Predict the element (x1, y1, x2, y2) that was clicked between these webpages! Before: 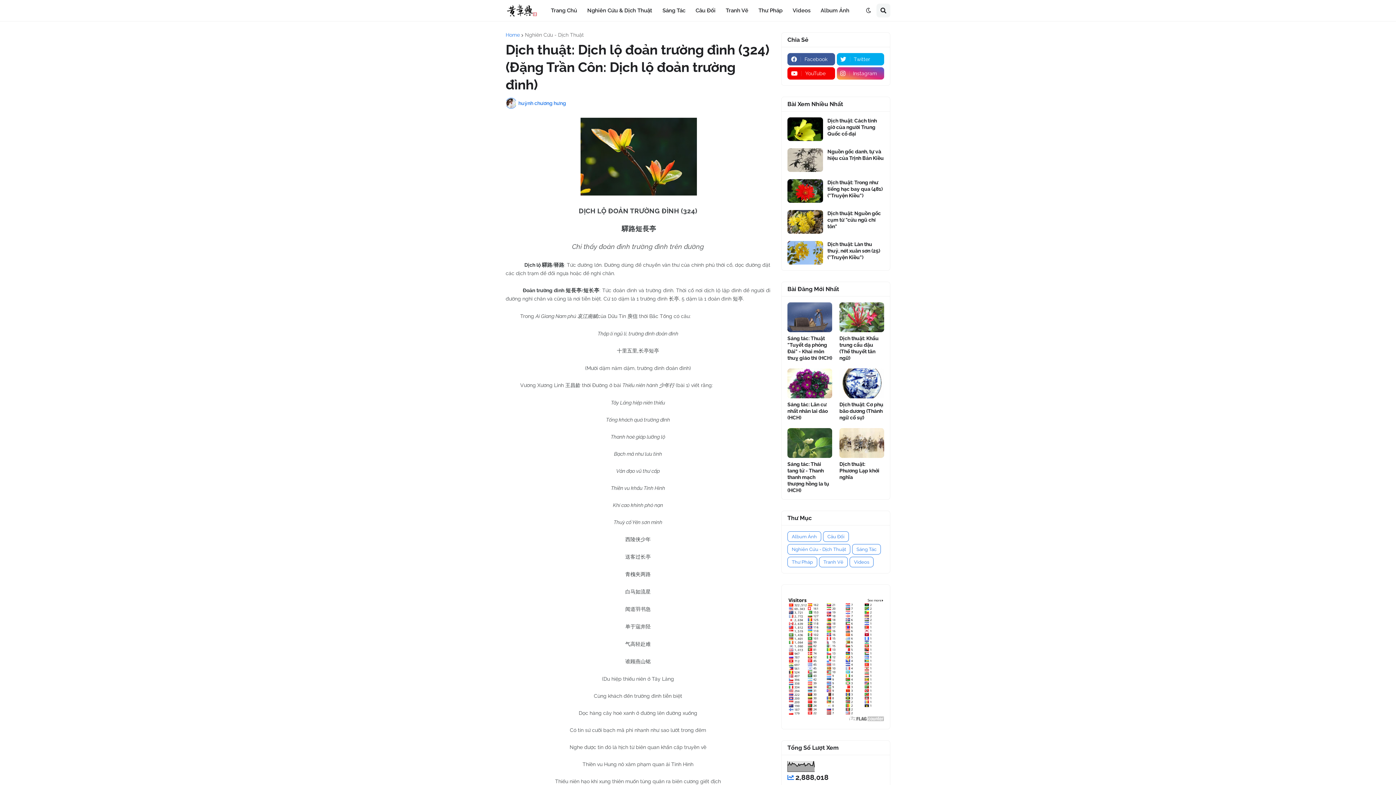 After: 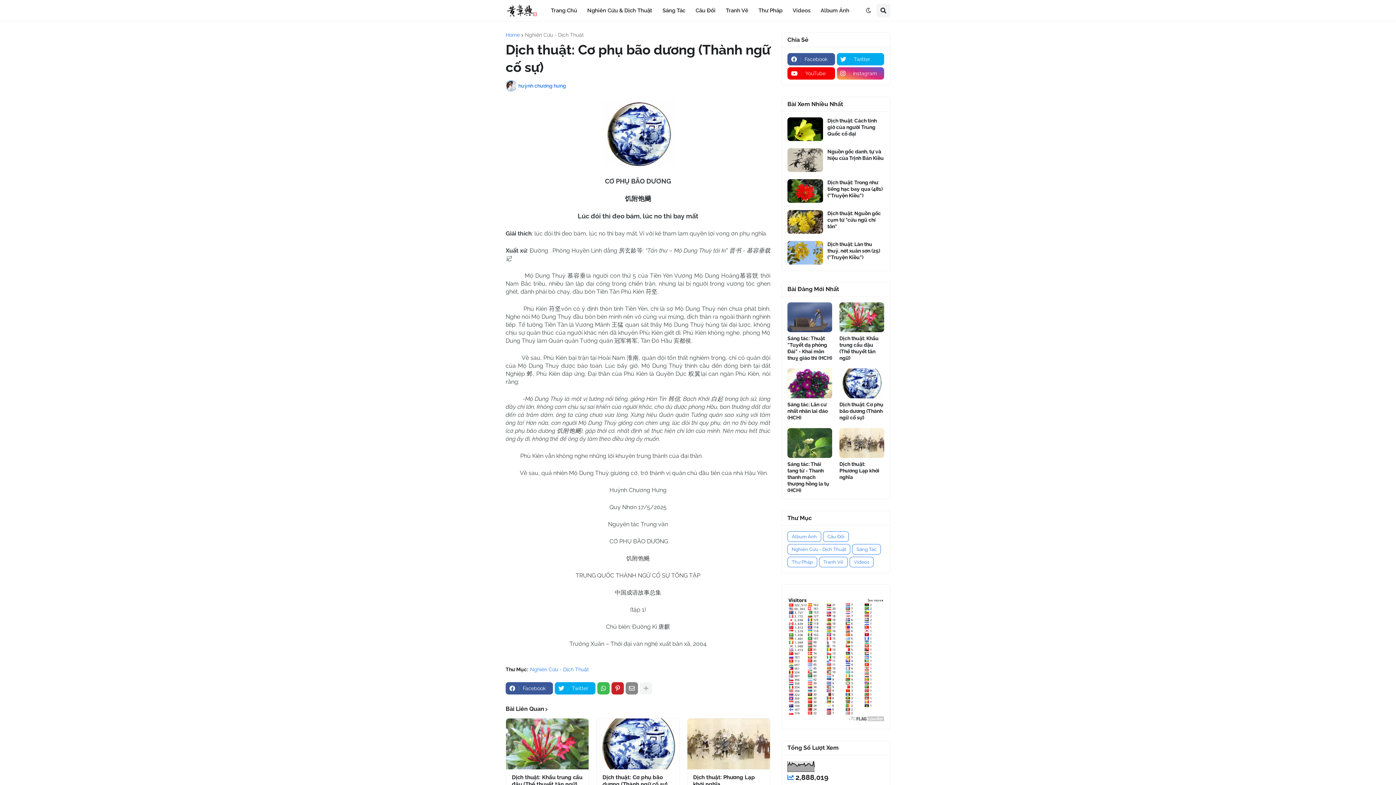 Action: label: Dịch thuật: Cơ phụ bão dương (Thành ngữ cố sự) bbox: (839, 401, 884, 421)